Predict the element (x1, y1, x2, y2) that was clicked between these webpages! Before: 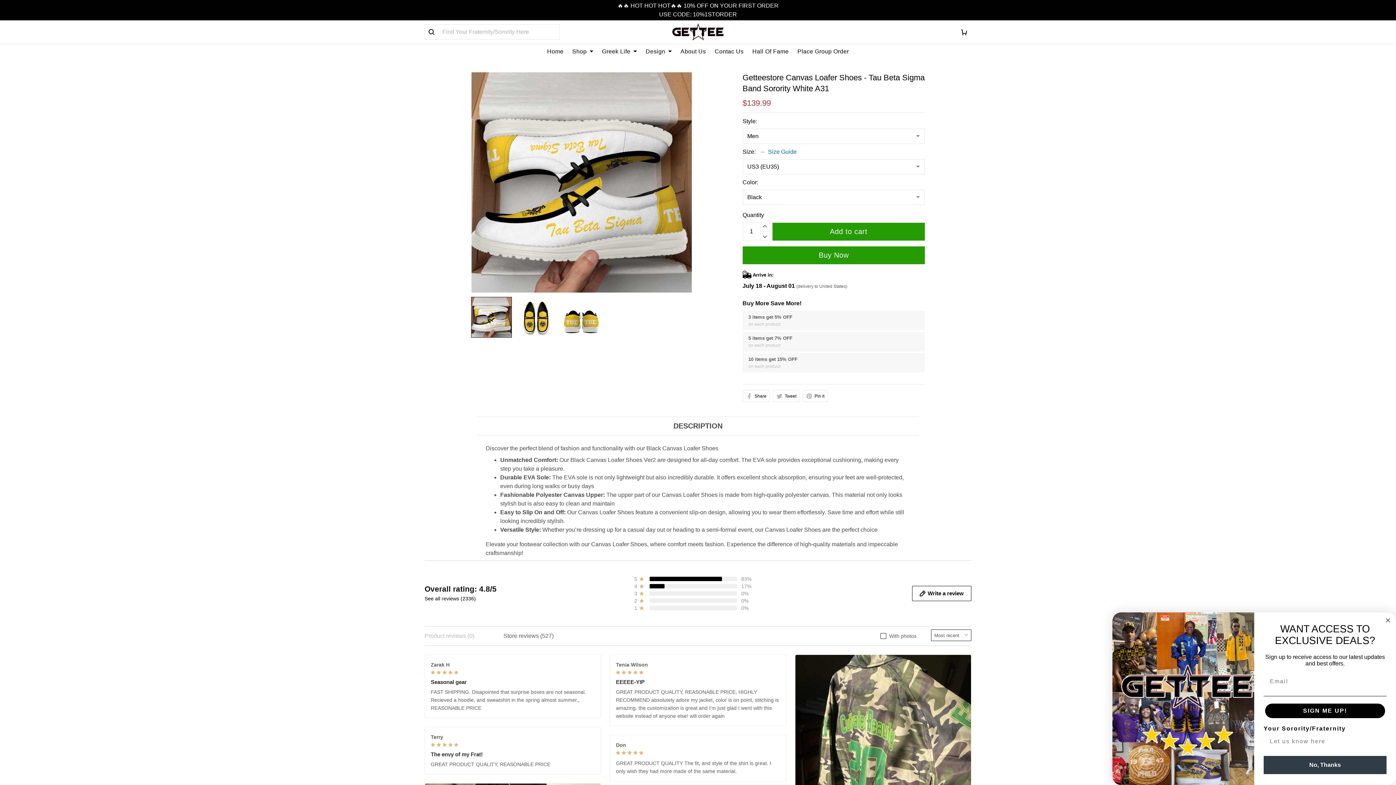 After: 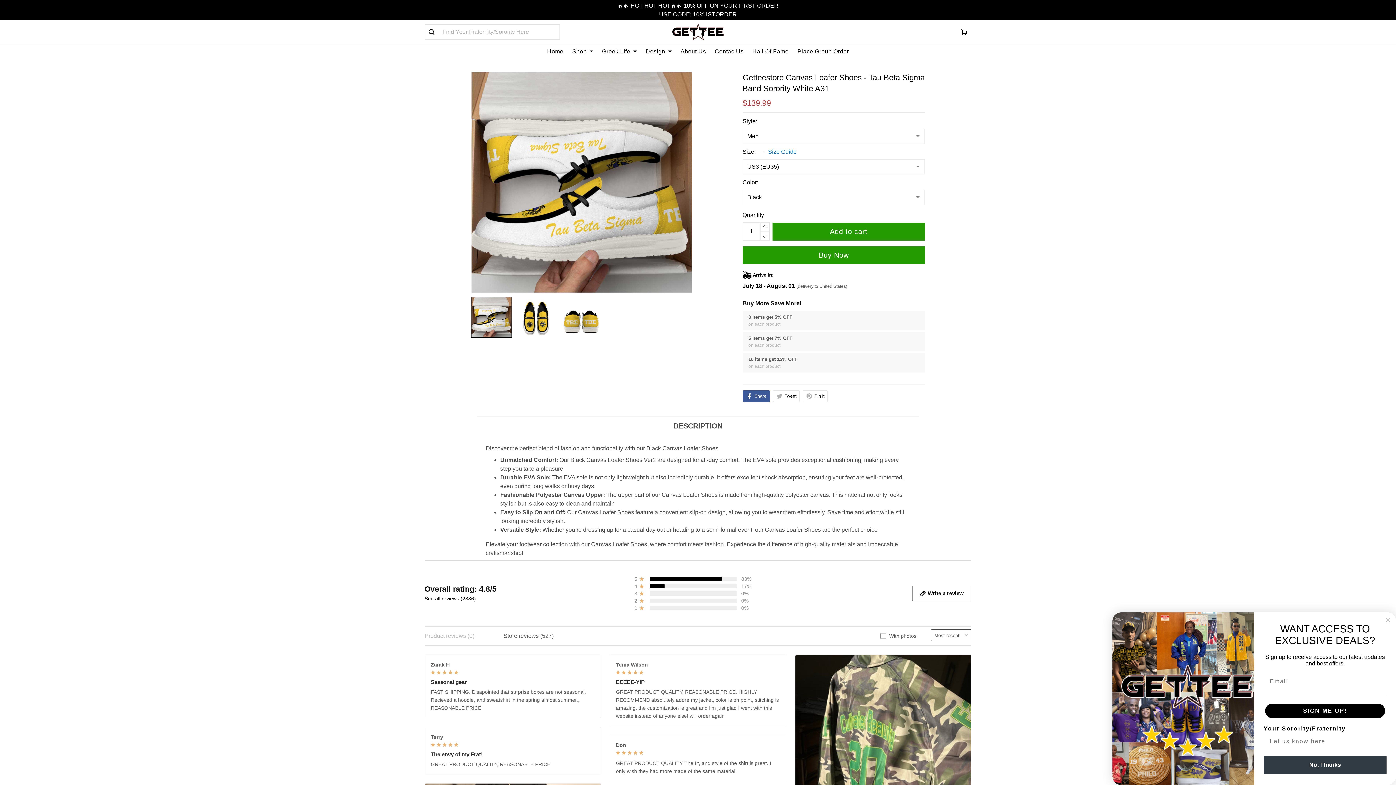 Action: bbox: (742, 273, 770, 285) label: Share